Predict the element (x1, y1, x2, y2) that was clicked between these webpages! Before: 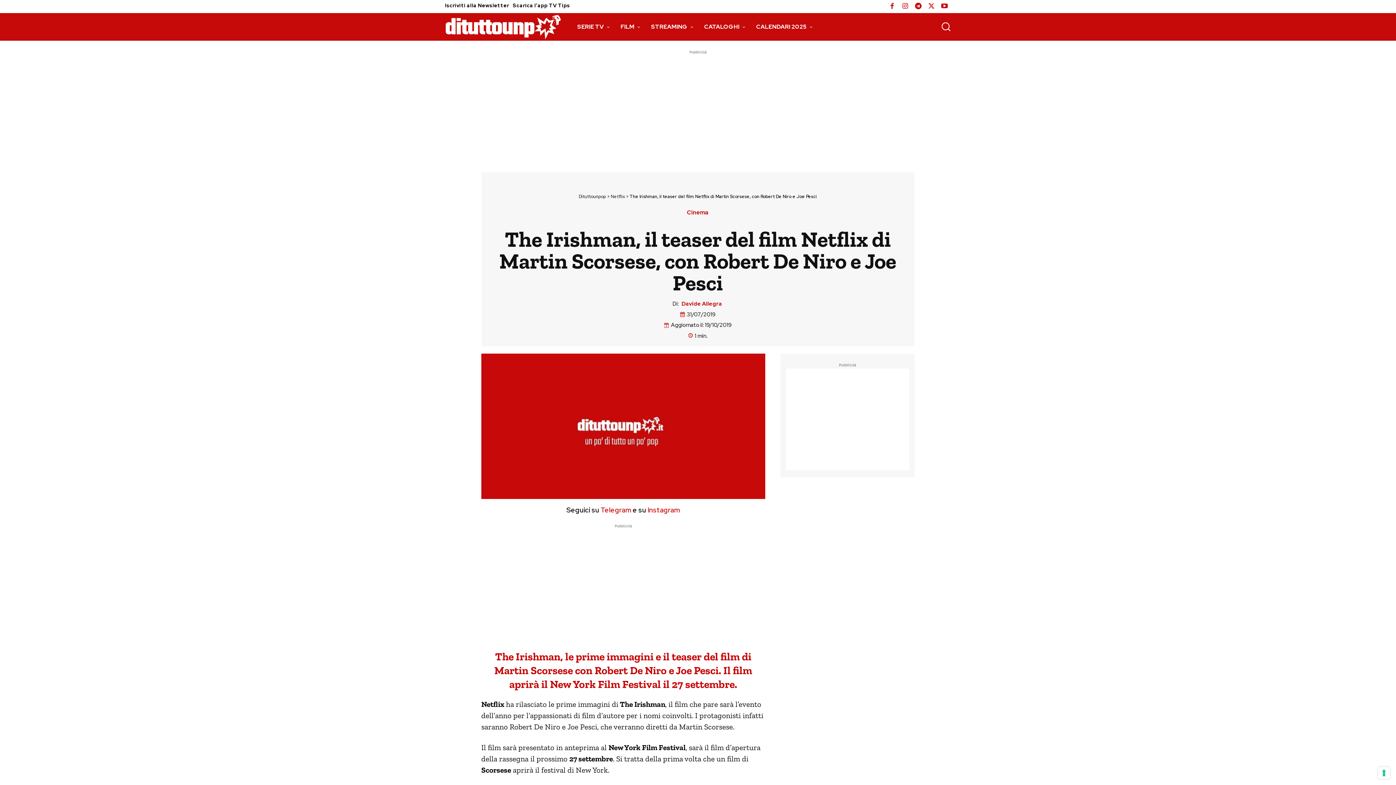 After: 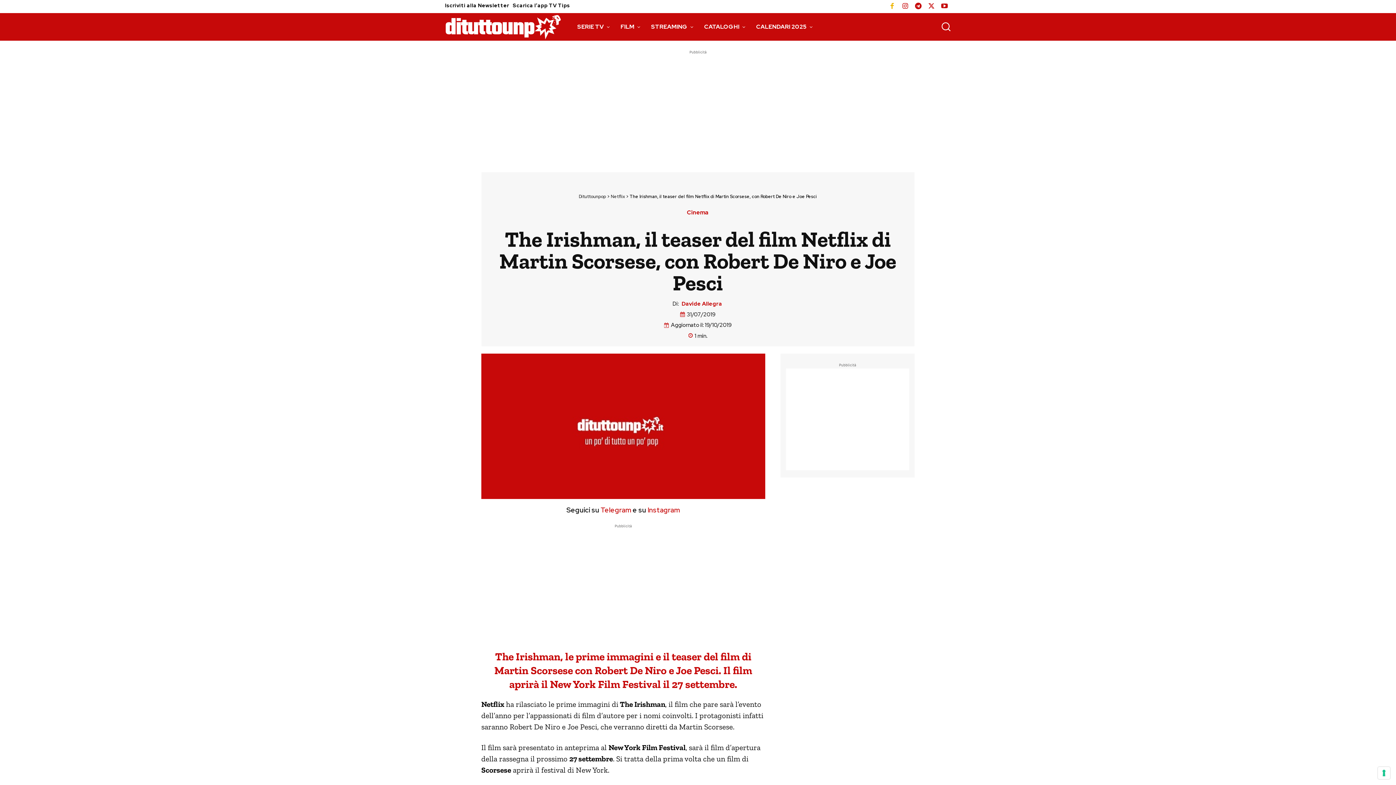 Action: bbox: (885, 0, 898, 13)